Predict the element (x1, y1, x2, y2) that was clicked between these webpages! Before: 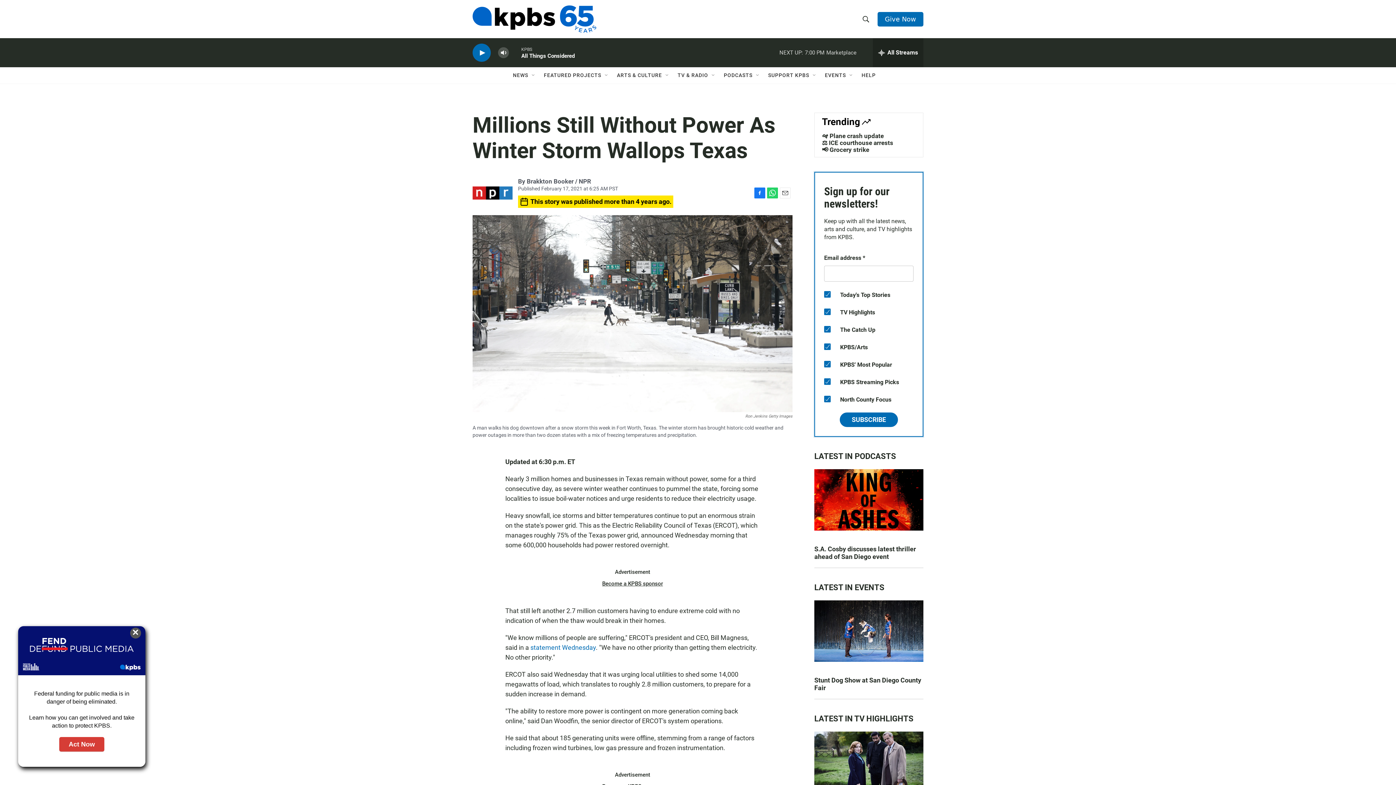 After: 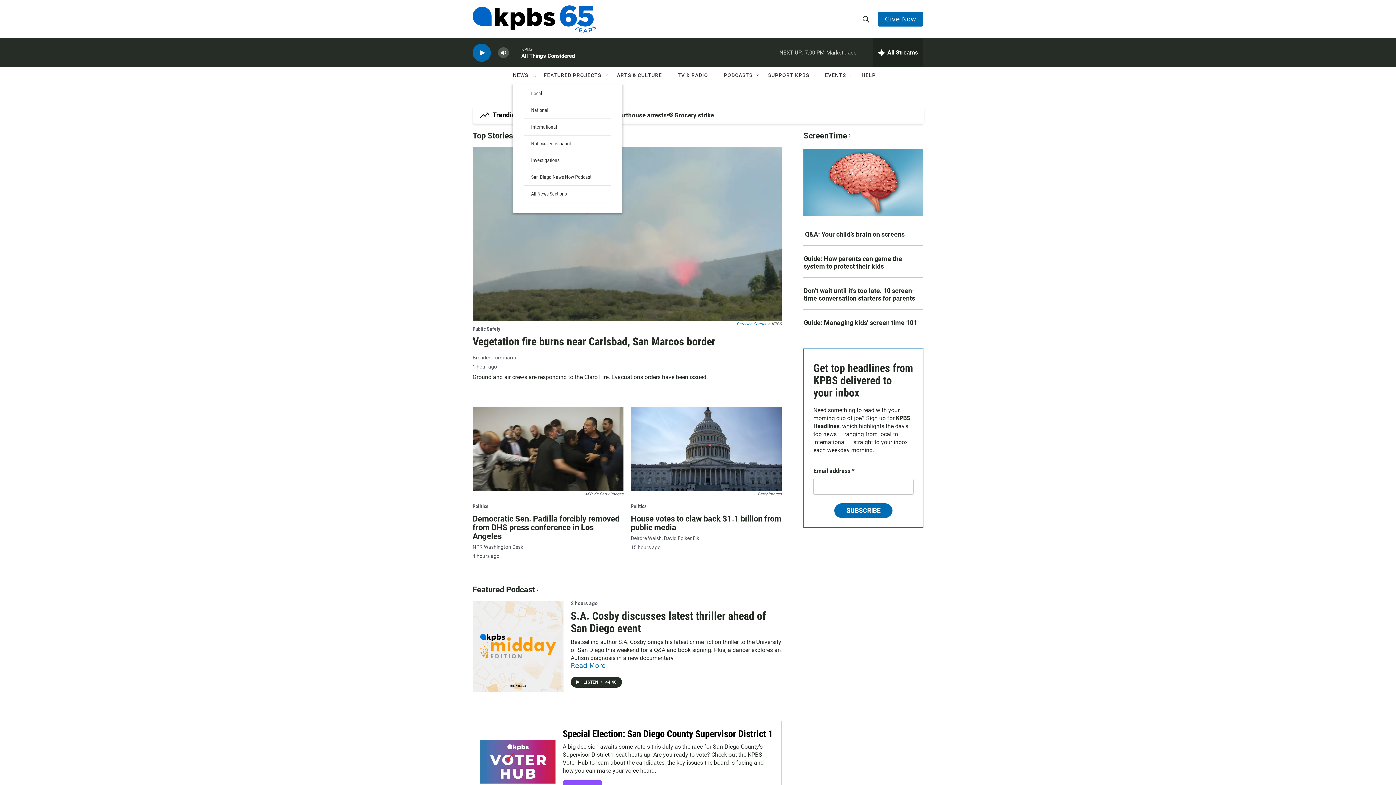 Action: label: NEWS bbox: (513, 67, 528, 83)